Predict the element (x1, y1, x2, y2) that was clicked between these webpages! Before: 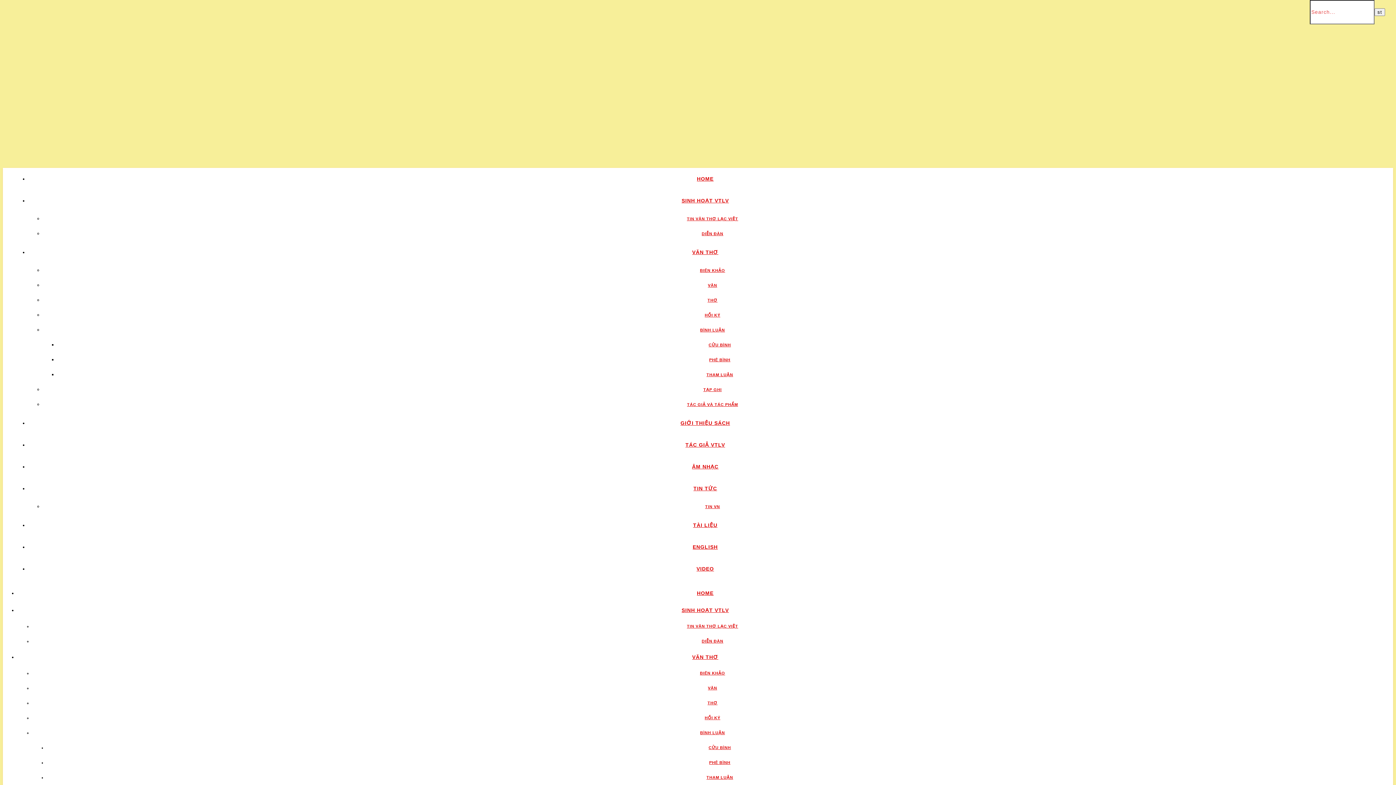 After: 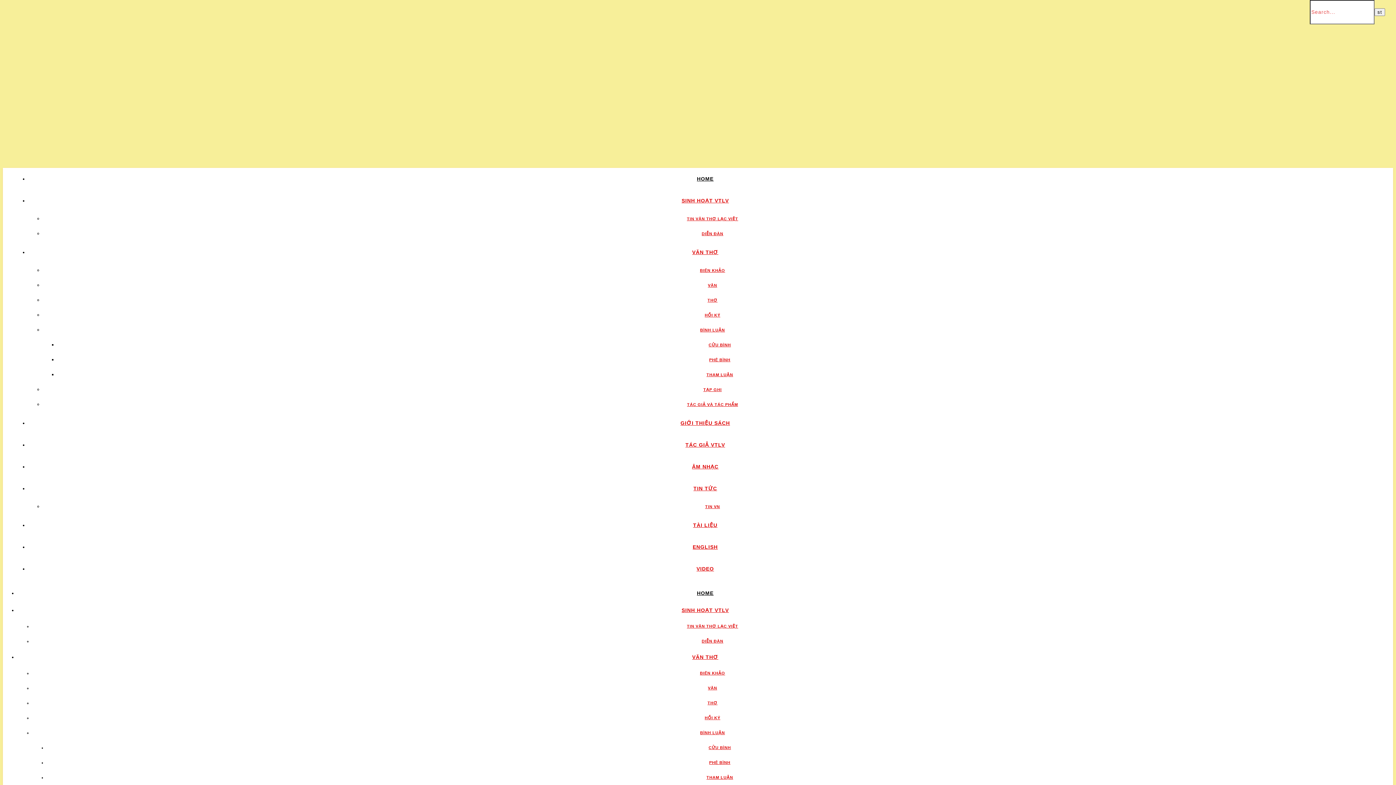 Action: bbox: (697, 176, 713, 181) label: HOME